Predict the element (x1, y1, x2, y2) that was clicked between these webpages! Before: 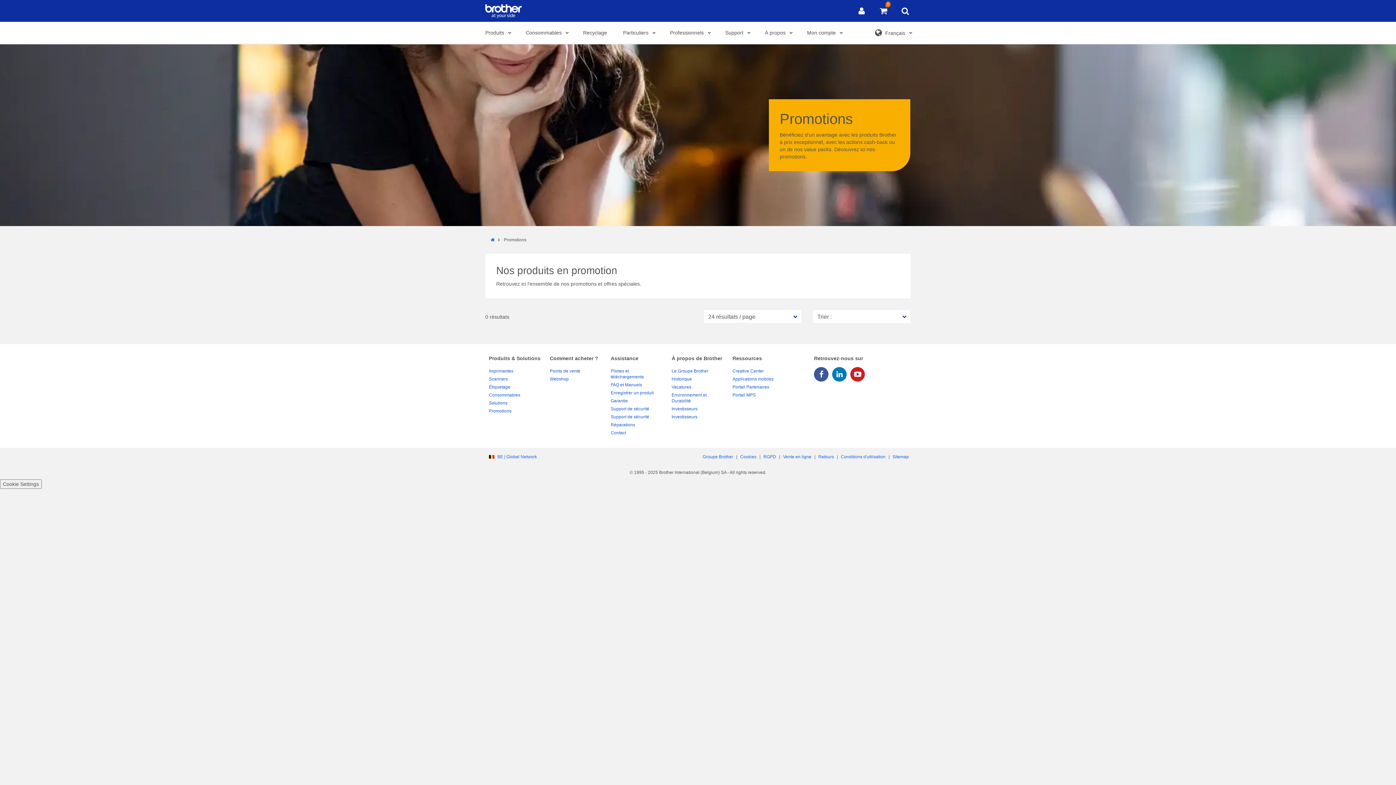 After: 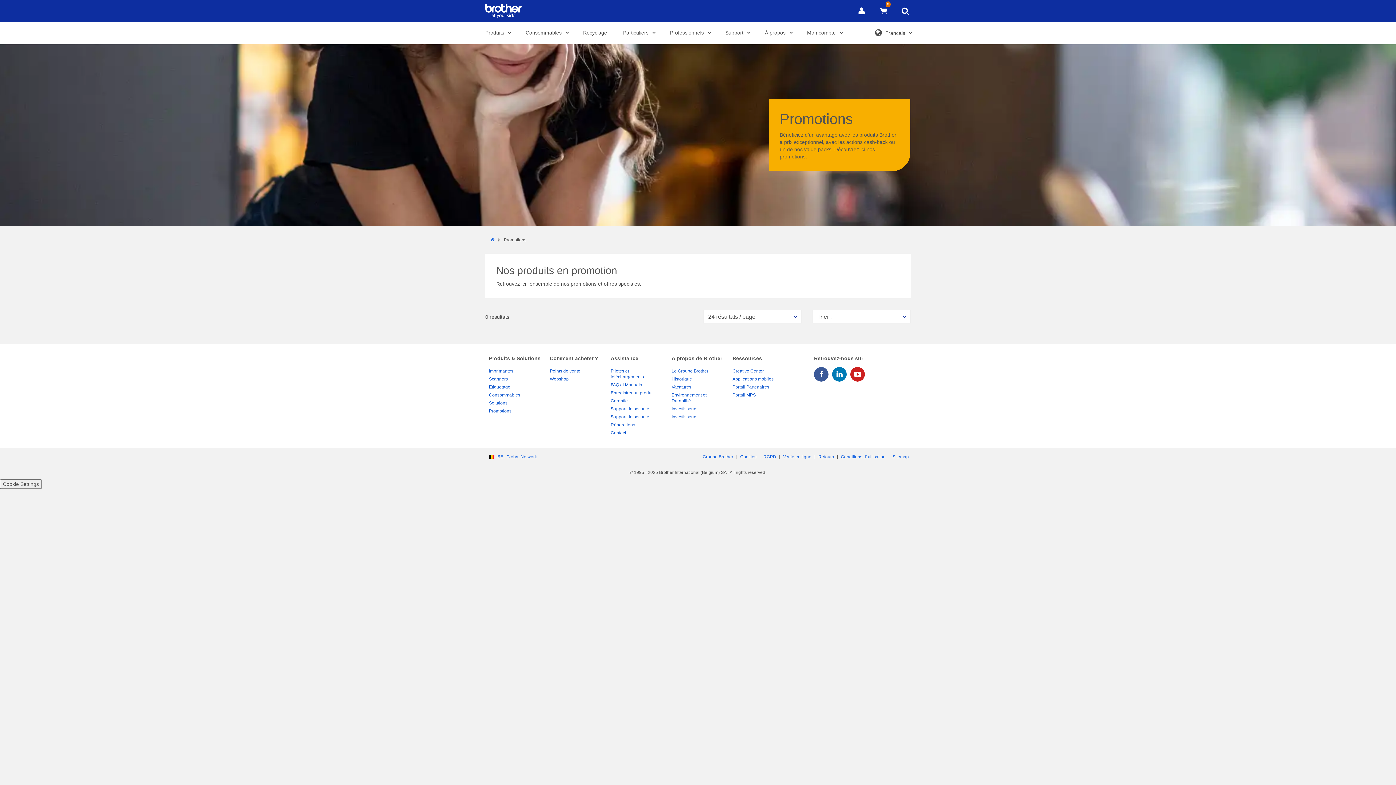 Action: bbox: (832, 367, 846, 381) label: socialLink